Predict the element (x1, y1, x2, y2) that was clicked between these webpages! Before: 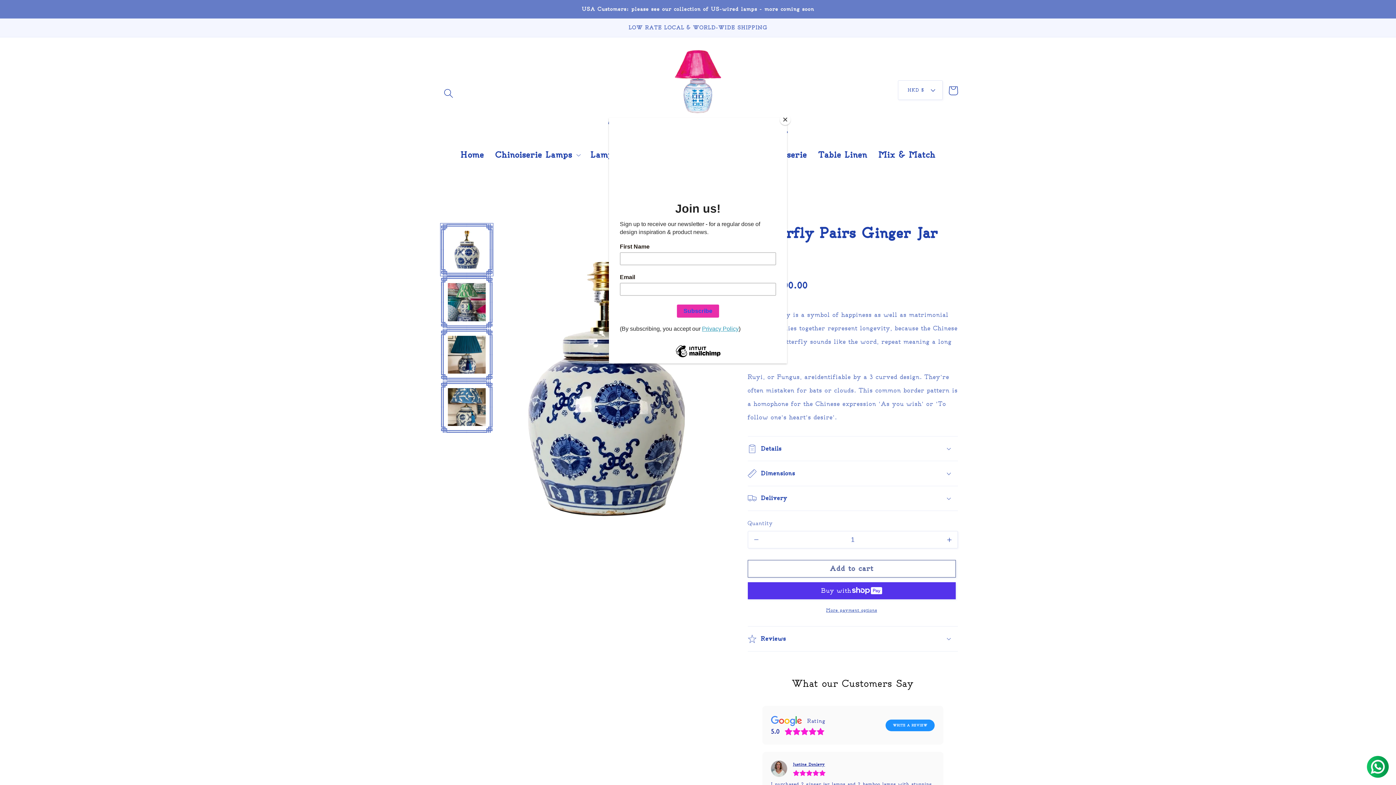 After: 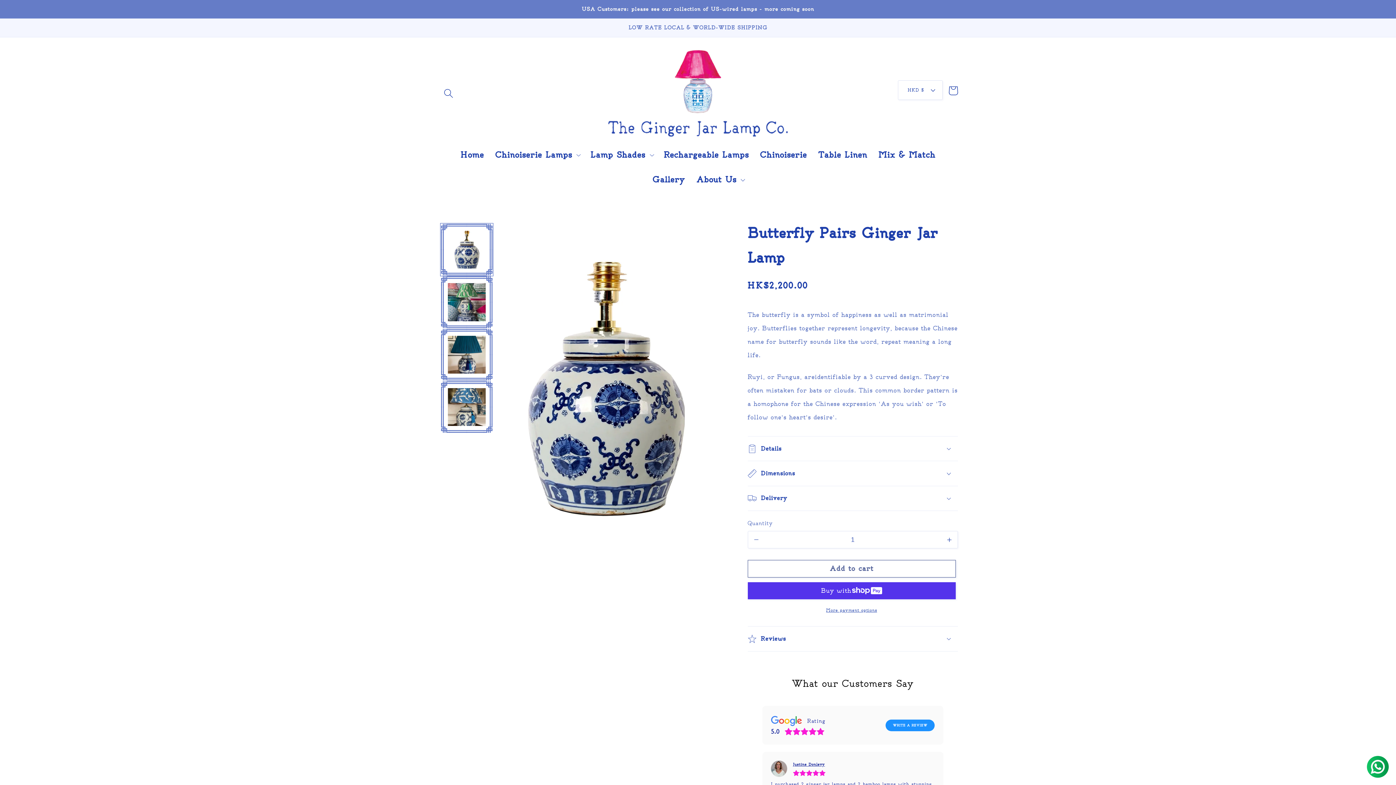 Action: bbox: (780, 114, 790, 125) label: Close